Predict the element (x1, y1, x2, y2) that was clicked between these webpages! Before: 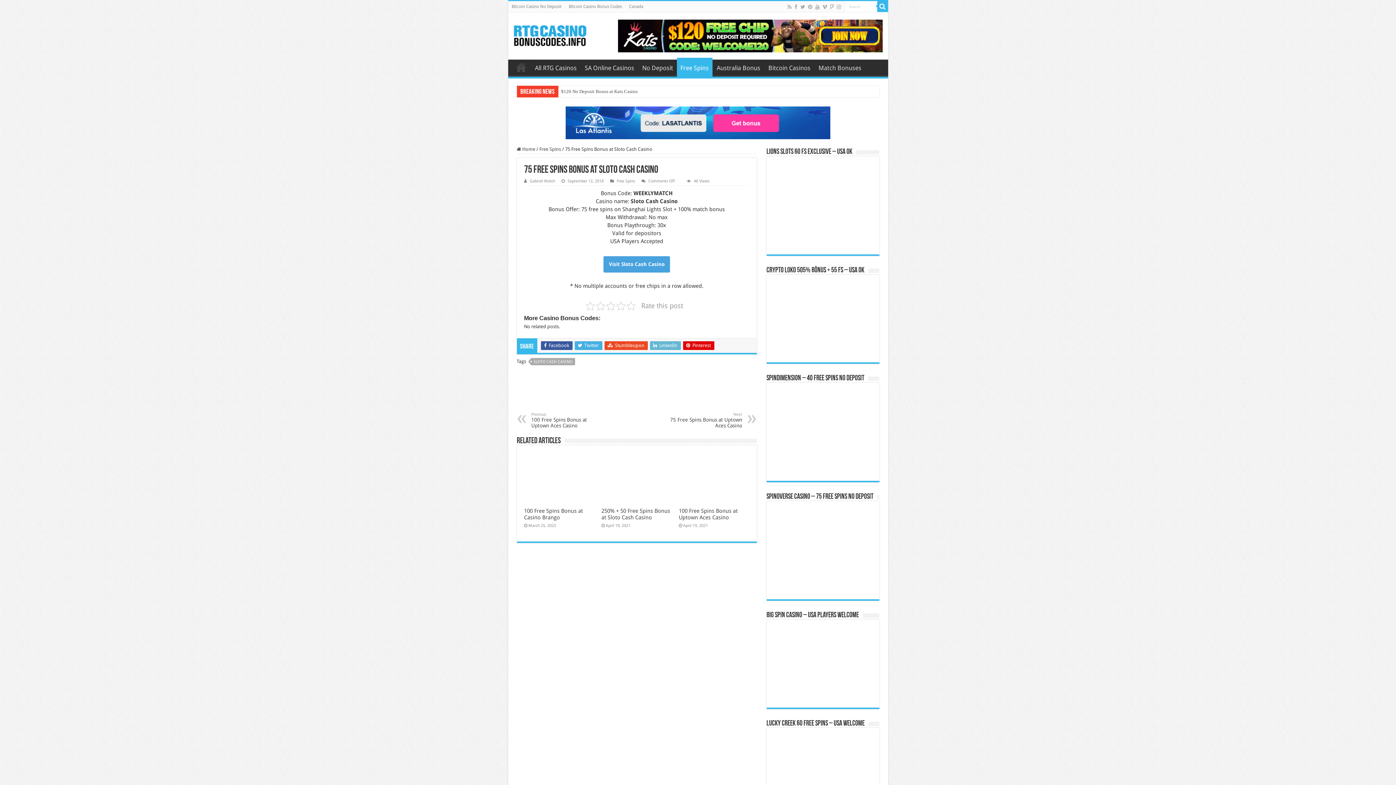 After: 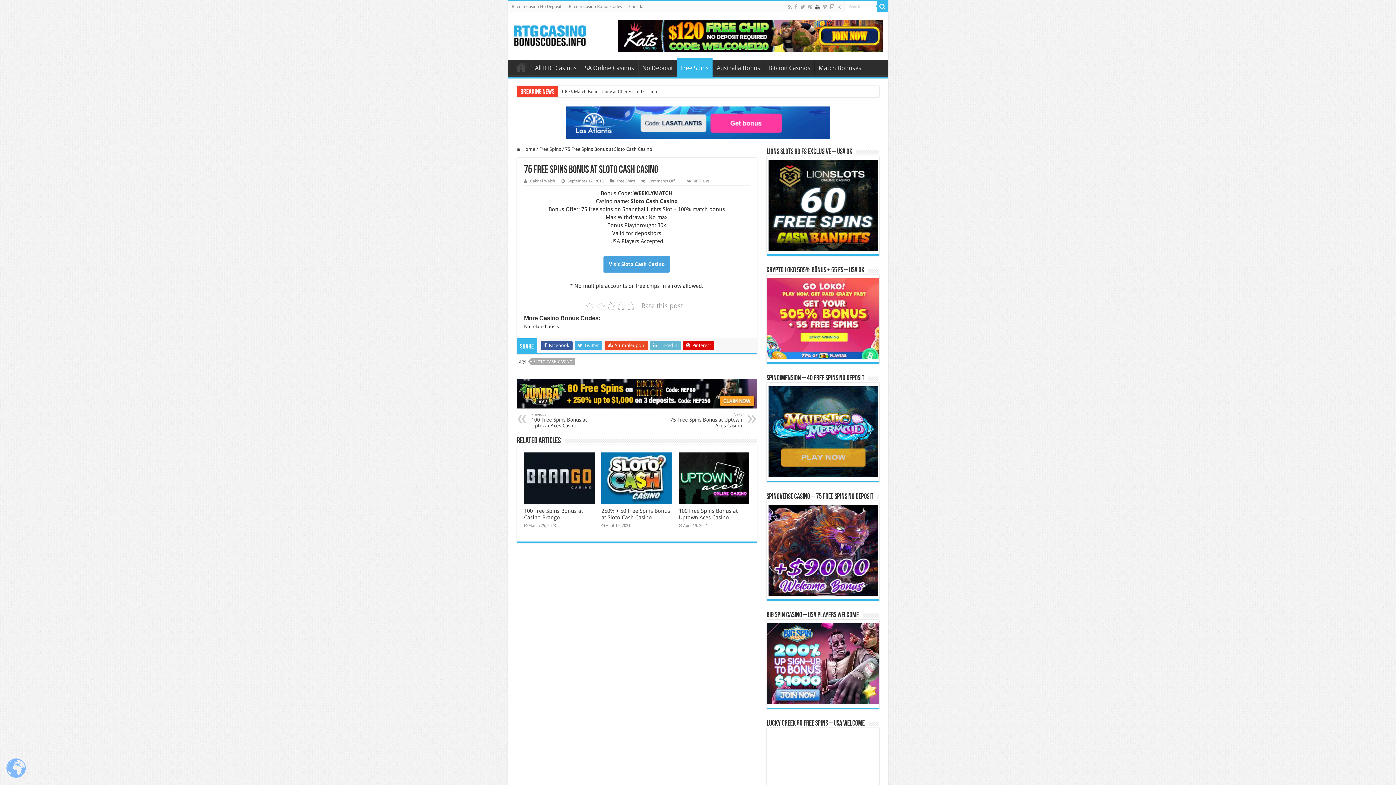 Action: bbox: (814, 2, 820, 11)